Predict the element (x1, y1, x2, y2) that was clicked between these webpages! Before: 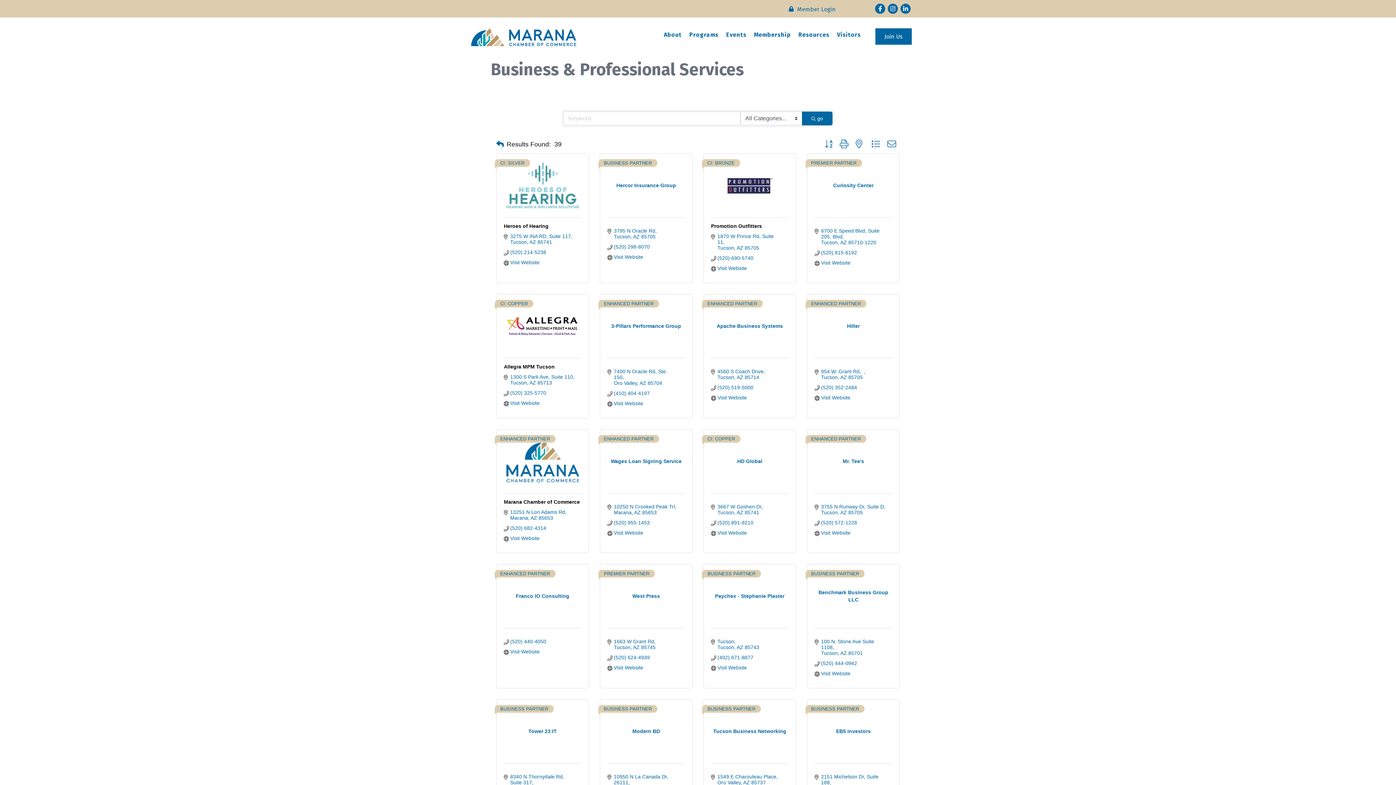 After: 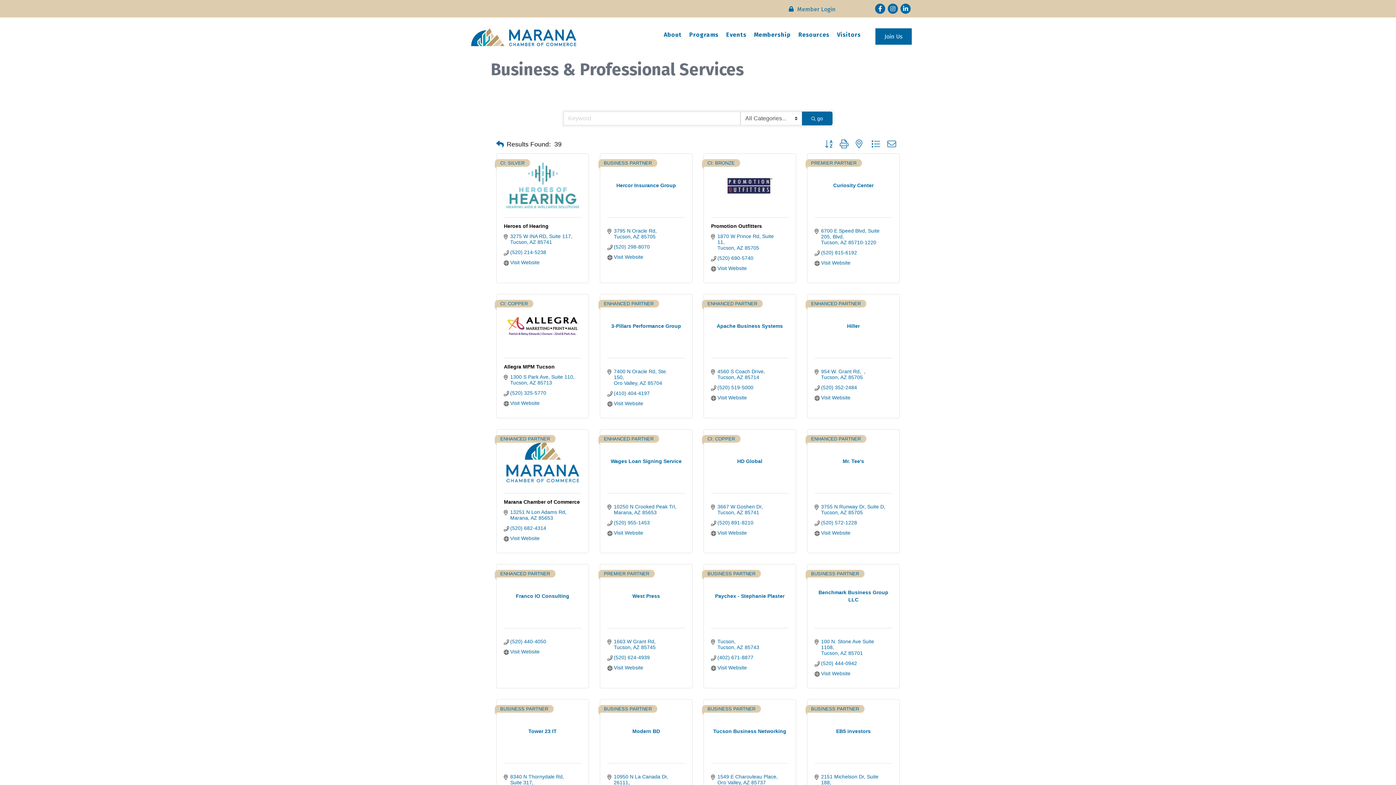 Action: bbox: (510, 259, 539, 265) label: Visit Website